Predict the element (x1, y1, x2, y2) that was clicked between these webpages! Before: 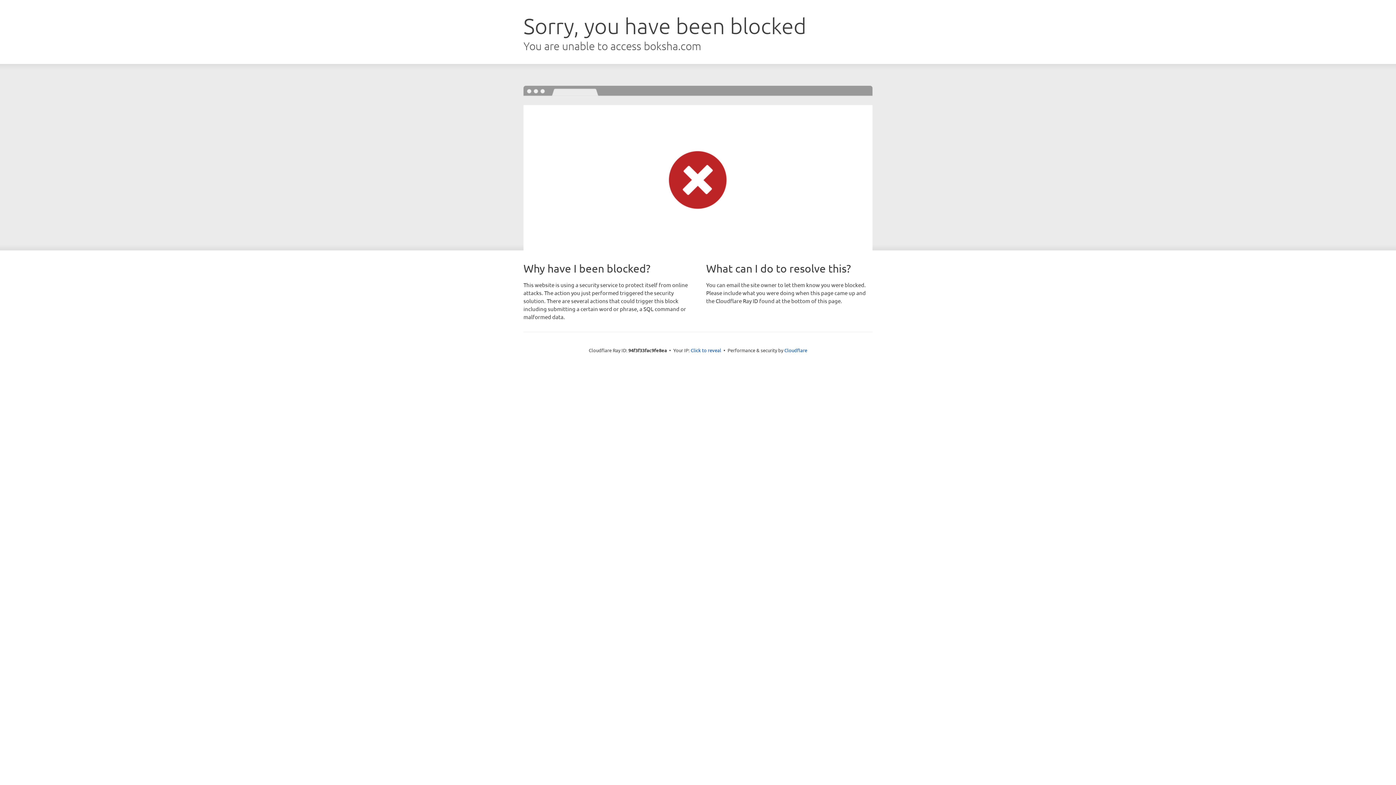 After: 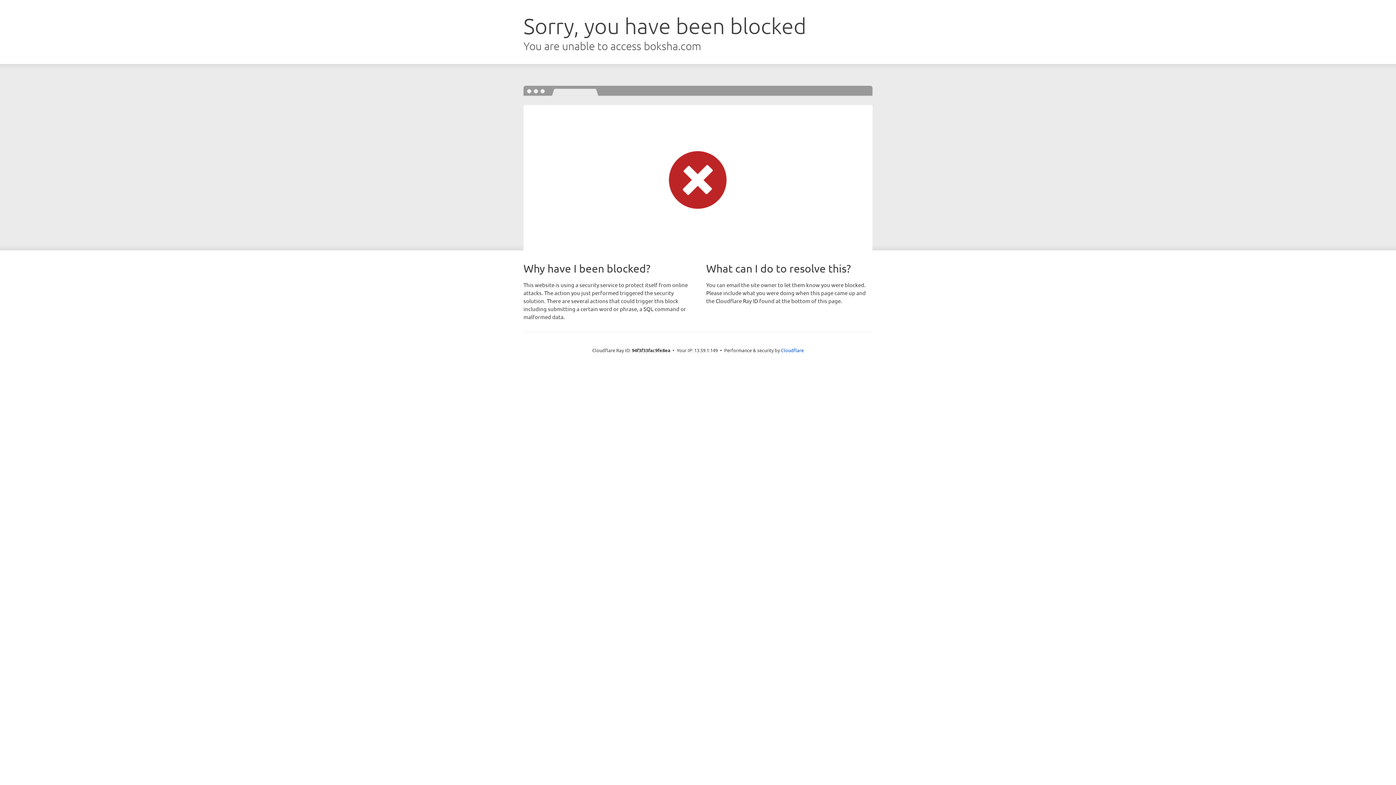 Action: label: Click to reveal bbox: (690, 346, 721, 353)